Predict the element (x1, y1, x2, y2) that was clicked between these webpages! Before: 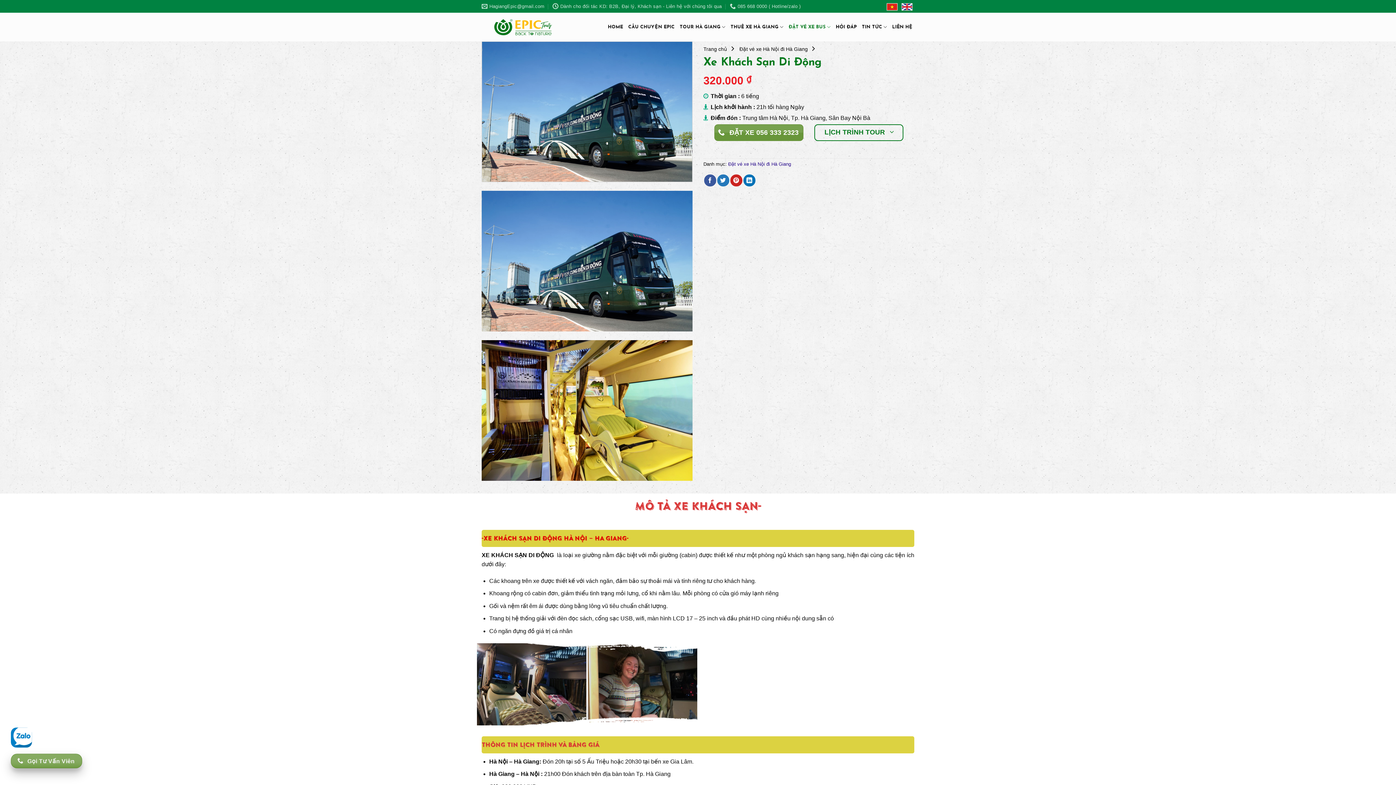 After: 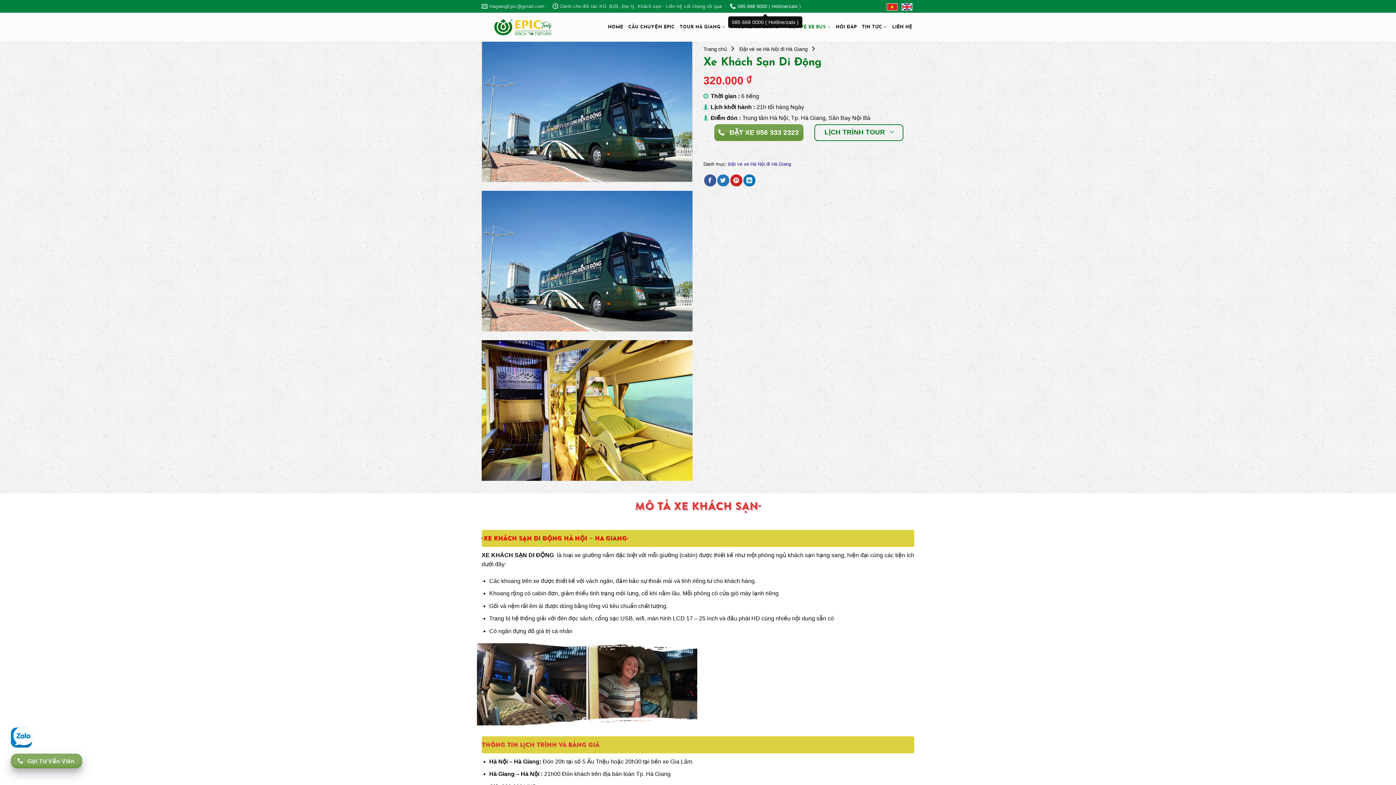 Action: label: 085 668 0000 ( Hotline/zalo ) bbox: (730, 0, 800, 11)